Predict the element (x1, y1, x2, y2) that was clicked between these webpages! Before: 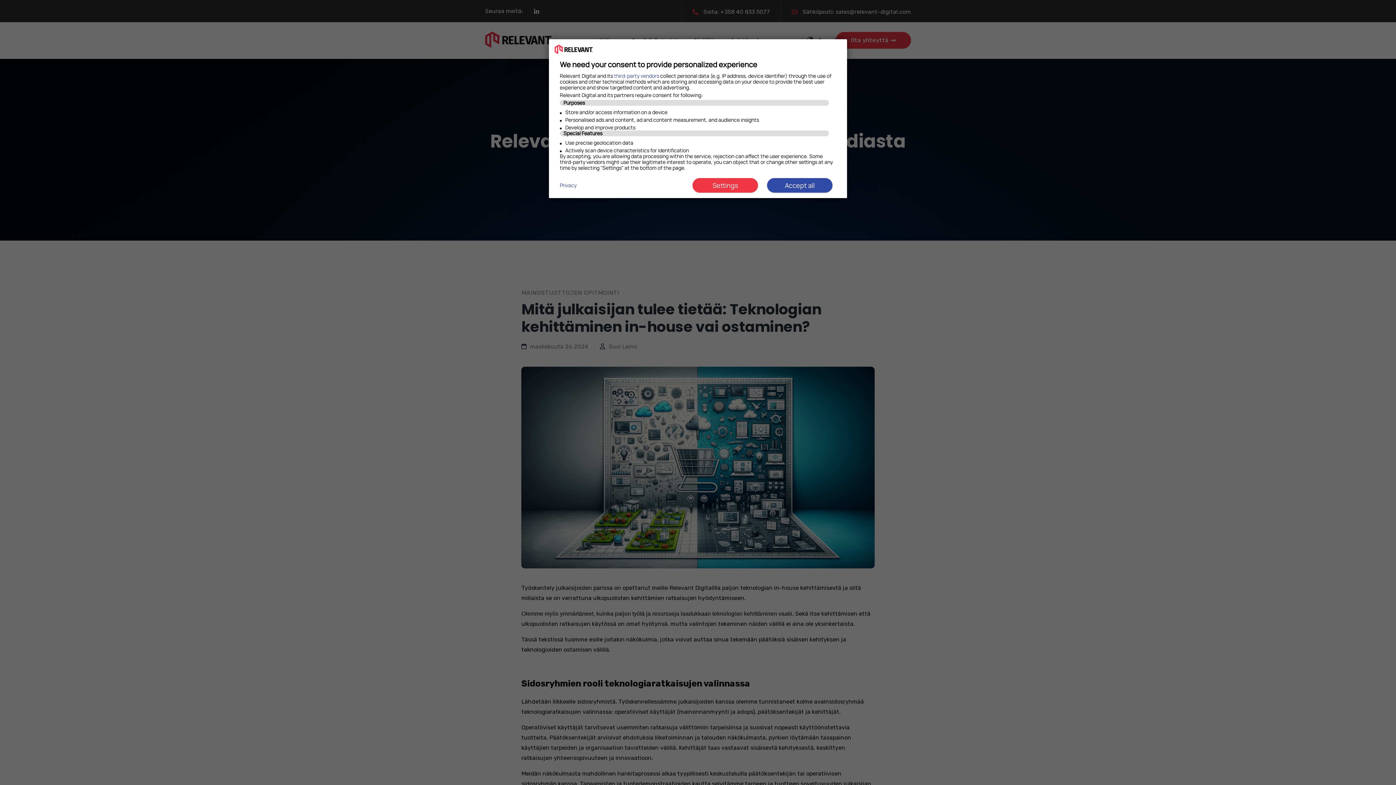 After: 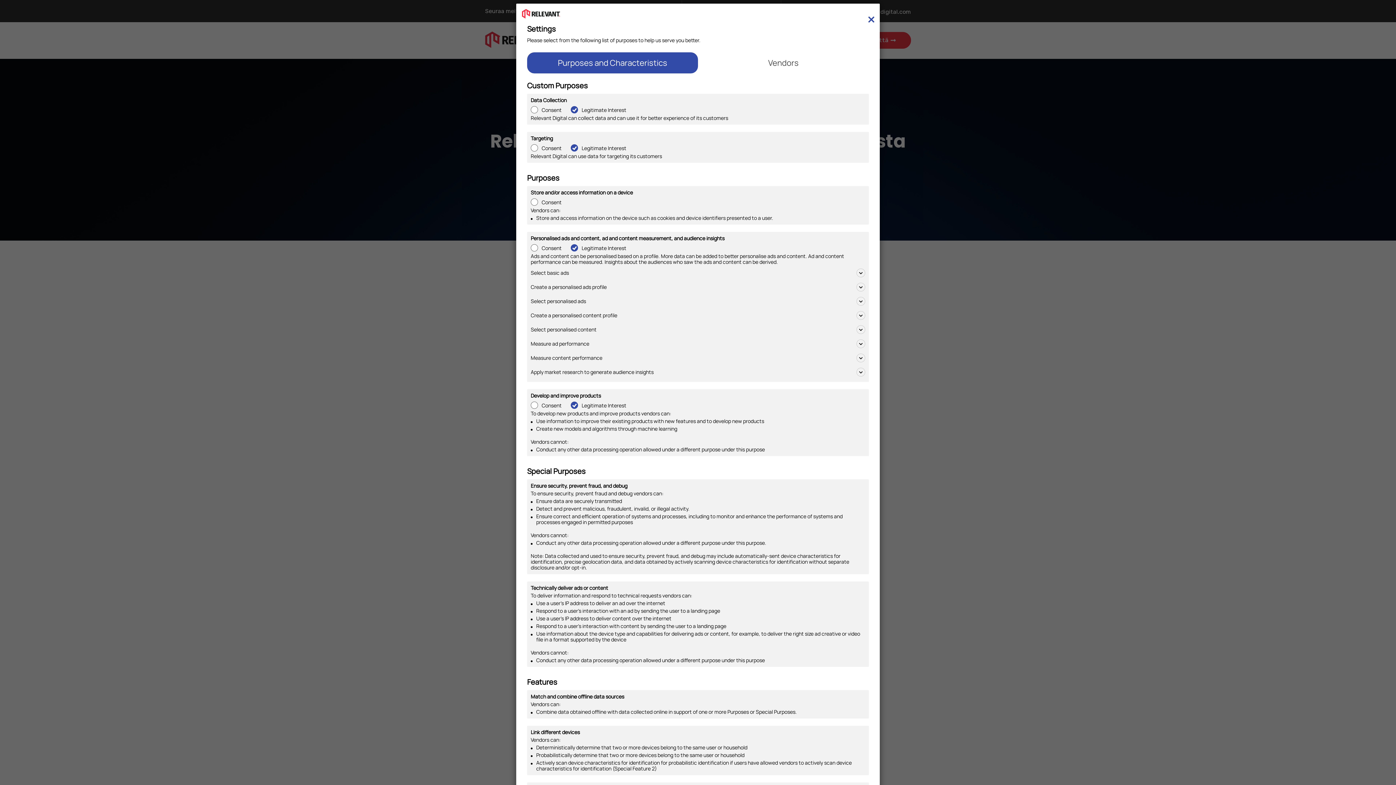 Action: bbox: (692, 178, 758, 192) label: Settings